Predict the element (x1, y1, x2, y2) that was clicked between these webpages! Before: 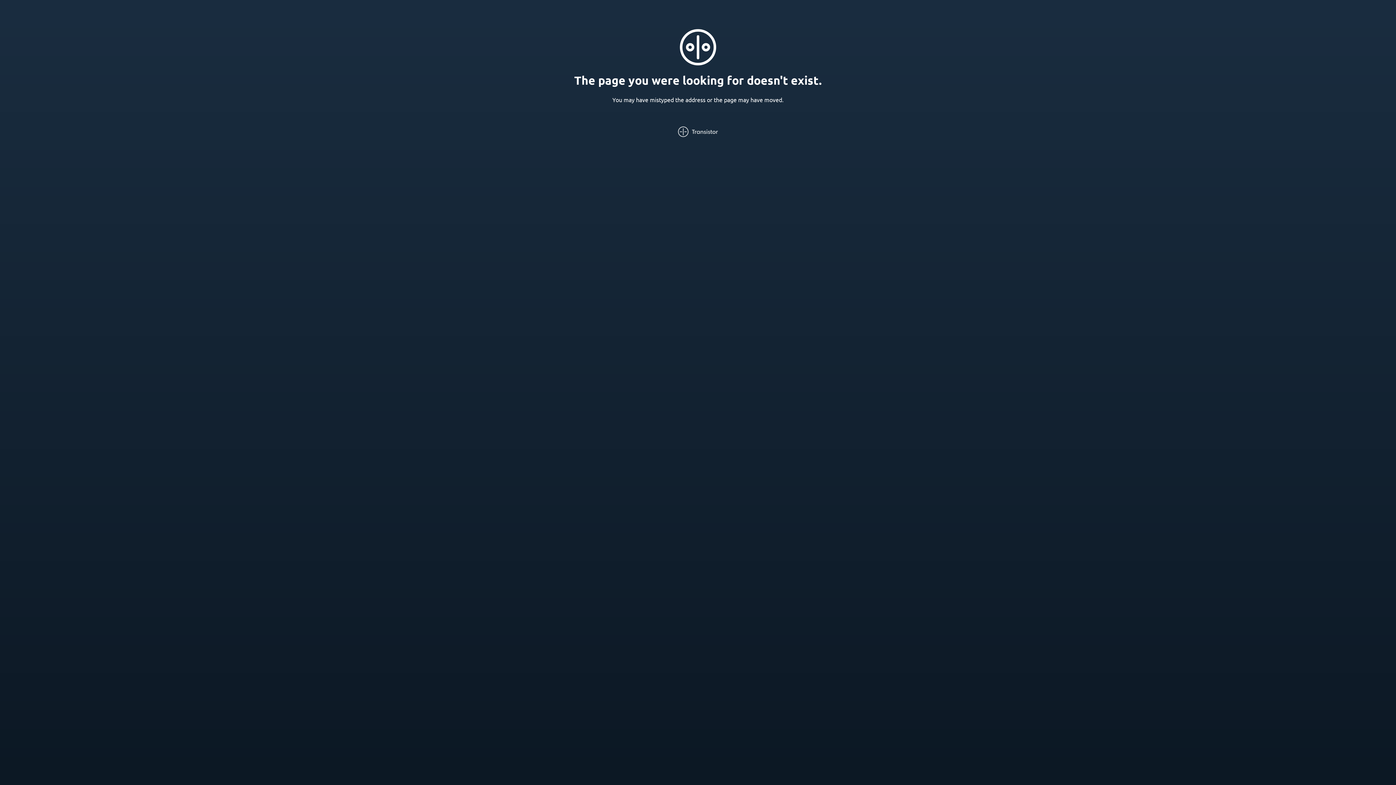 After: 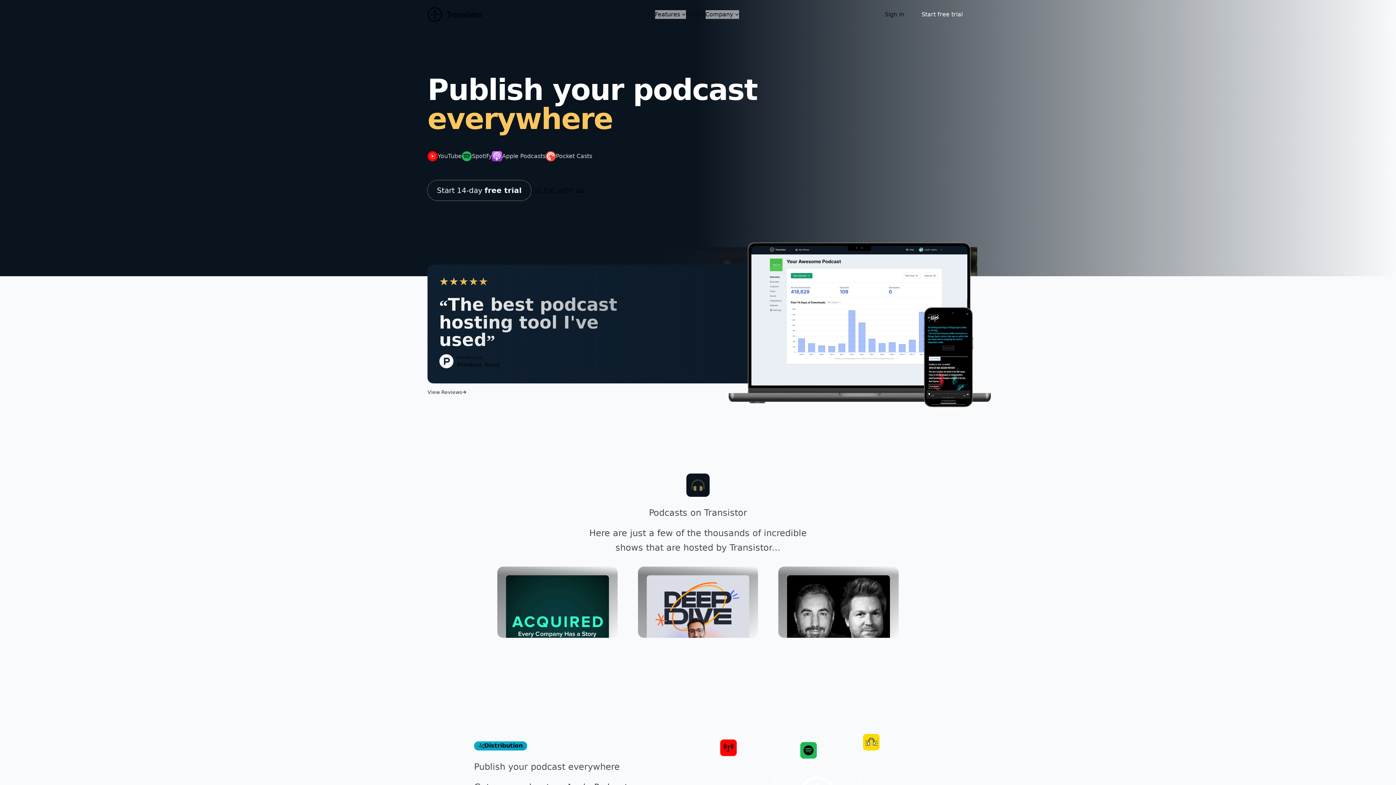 Action: bbox: (678, 126, 718, 137)